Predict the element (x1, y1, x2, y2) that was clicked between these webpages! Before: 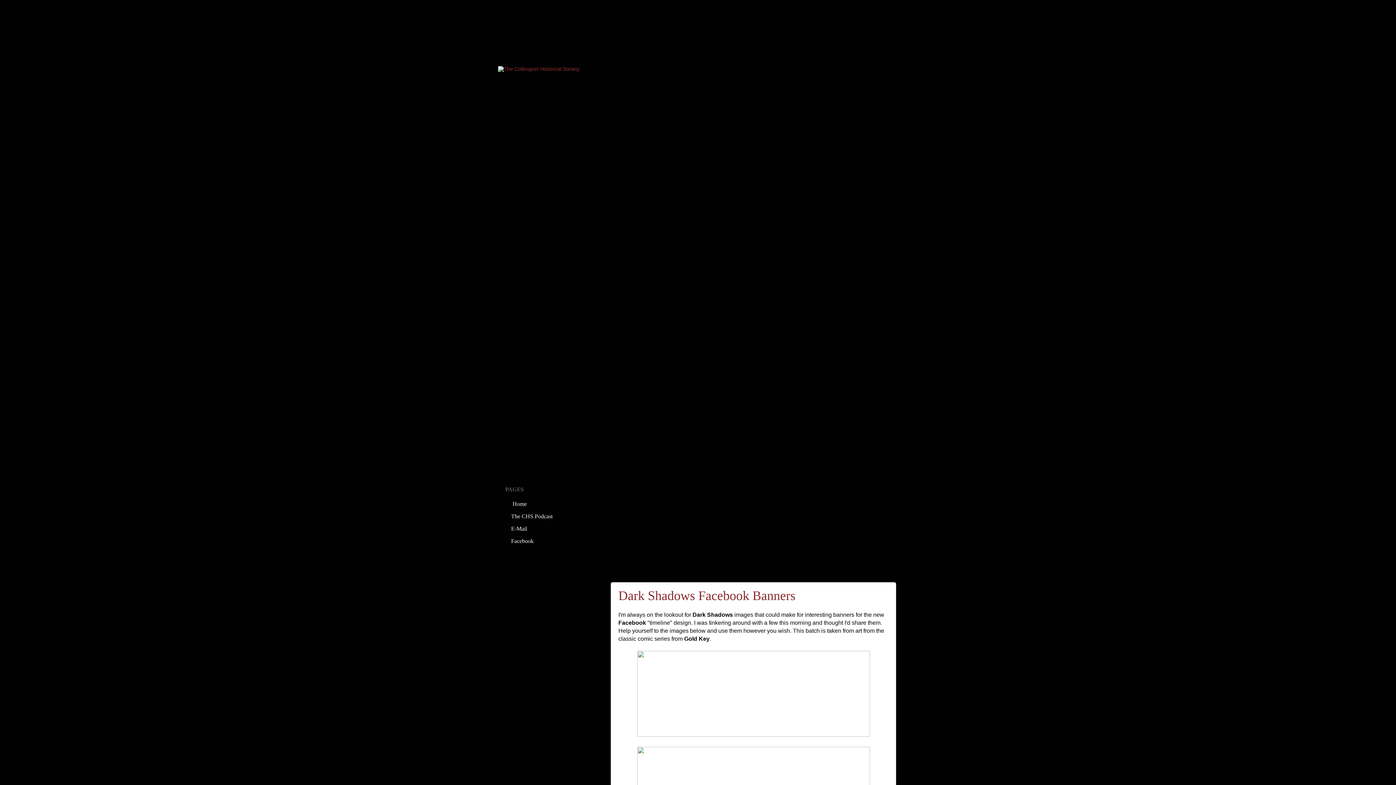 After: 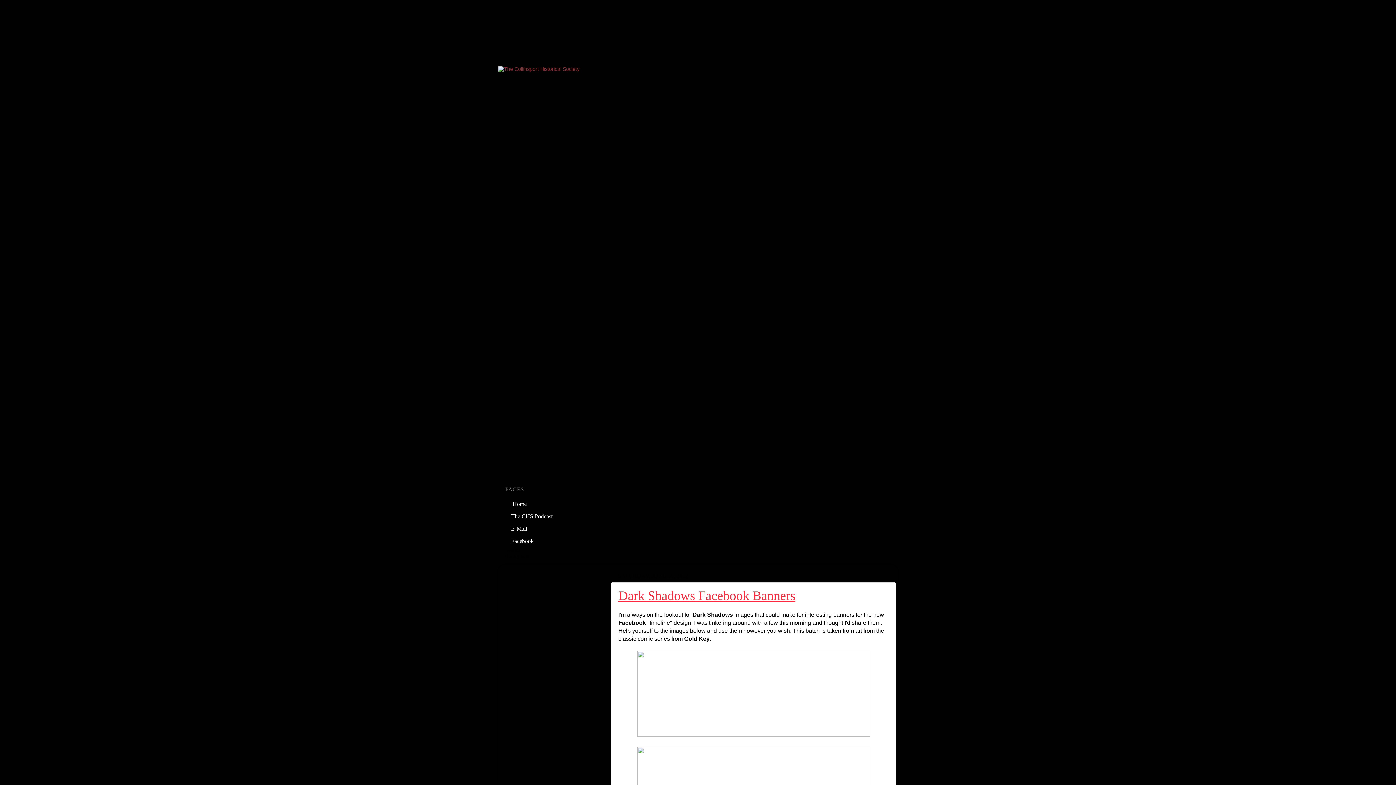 Action: label: Dark Shadows Facebook Banners bbox: (618, 588, 795, 603)